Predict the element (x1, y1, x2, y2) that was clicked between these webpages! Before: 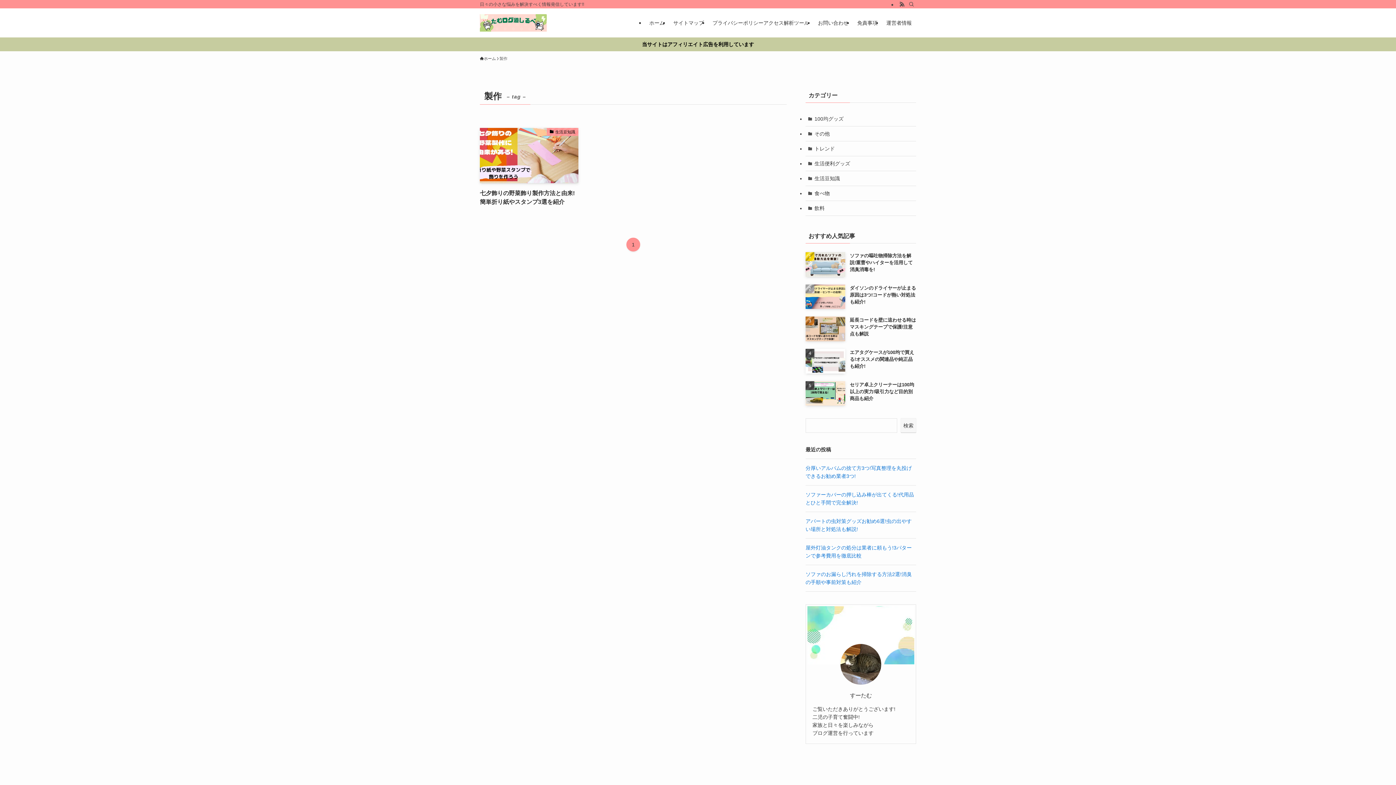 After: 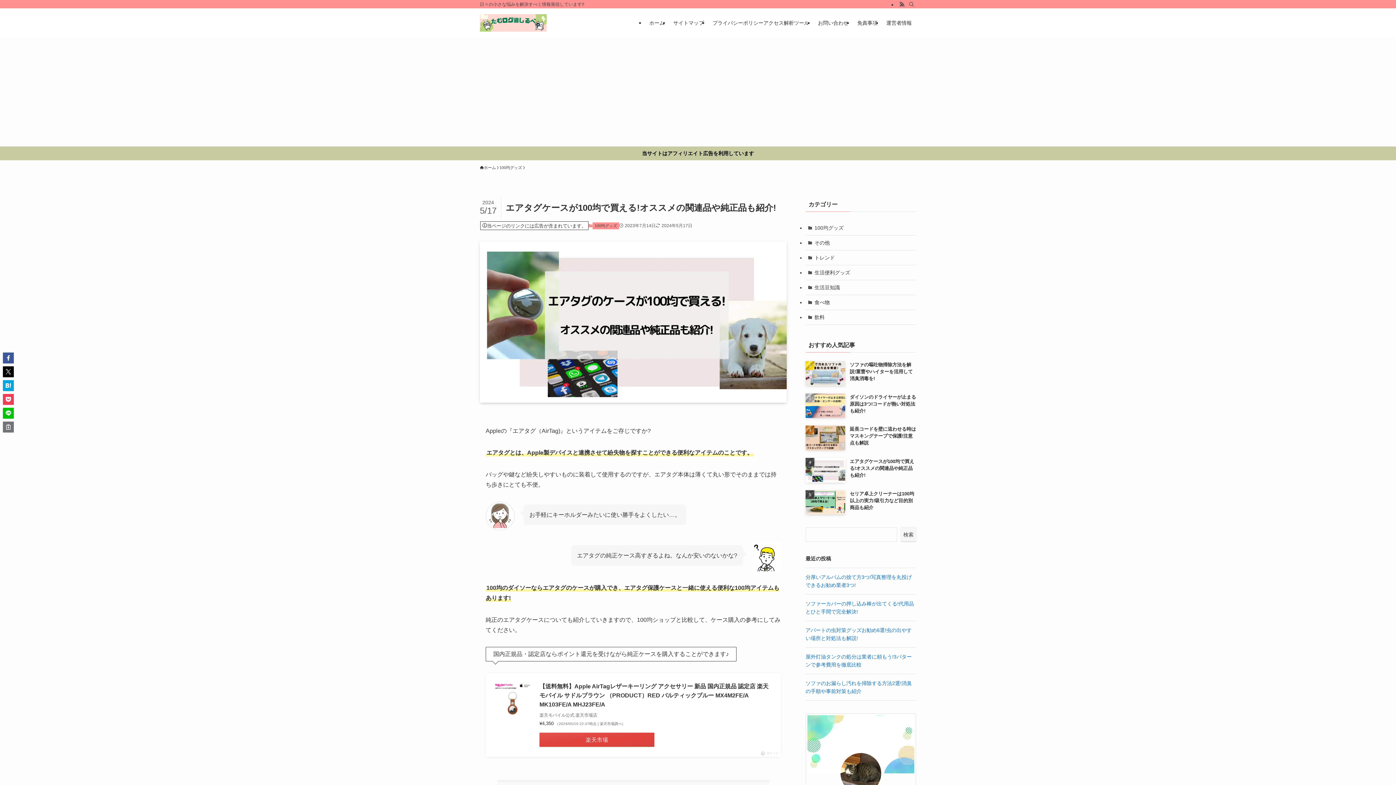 Action: label: エアタグケースが100均で買える!オススメの関連品や純正品も紹介! bbox: (805, 349, 916, 373)